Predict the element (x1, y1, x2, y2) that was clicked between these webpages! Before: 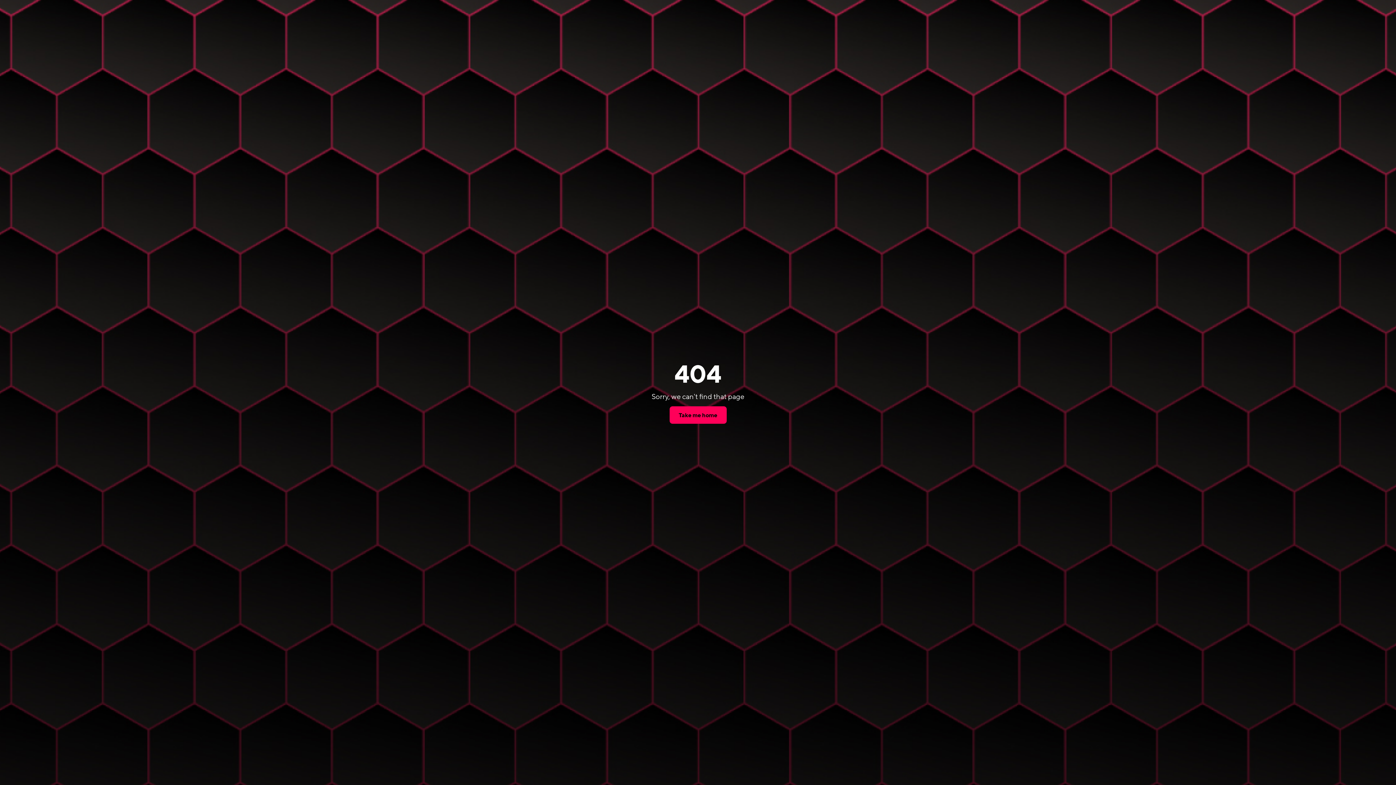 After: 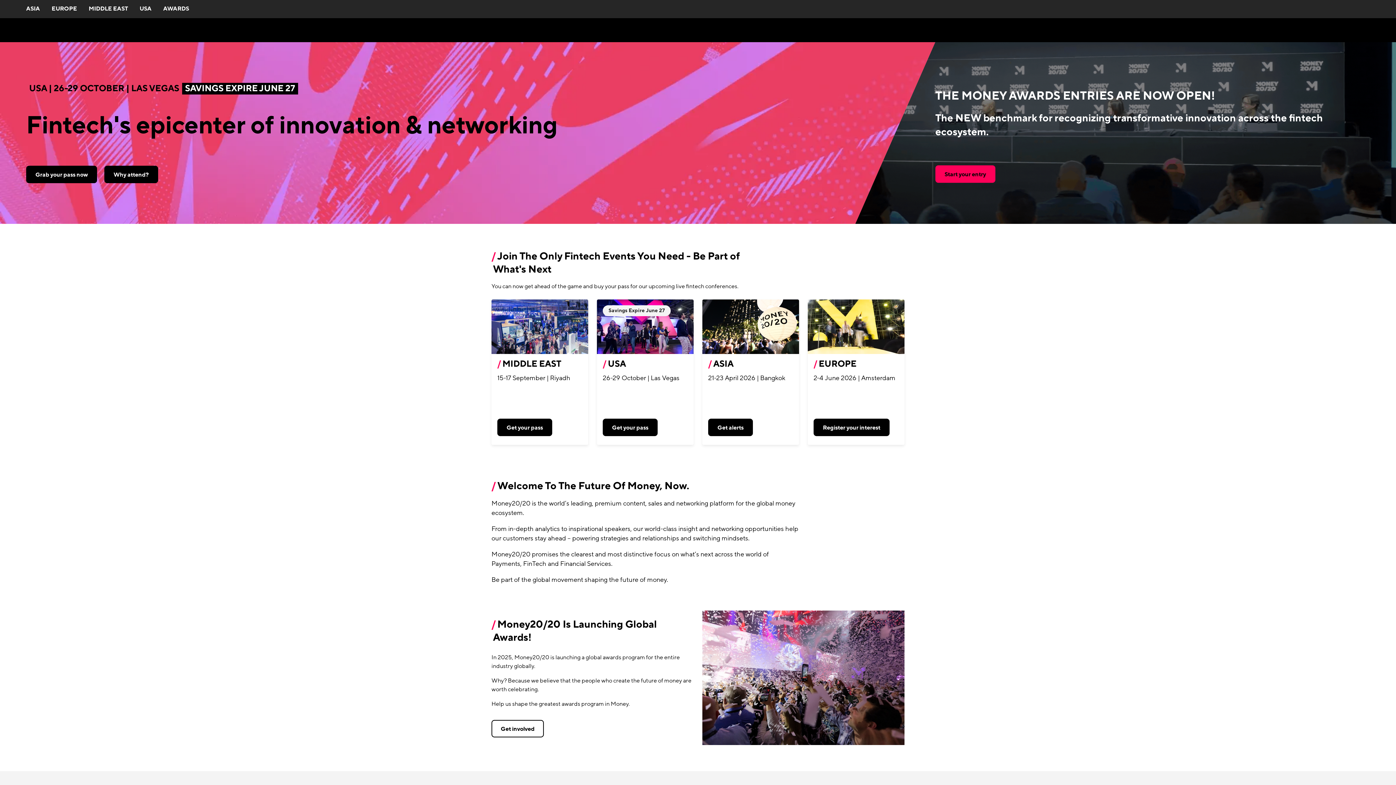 Action: bbox: (670, 407, 726, 423) label: Take me home